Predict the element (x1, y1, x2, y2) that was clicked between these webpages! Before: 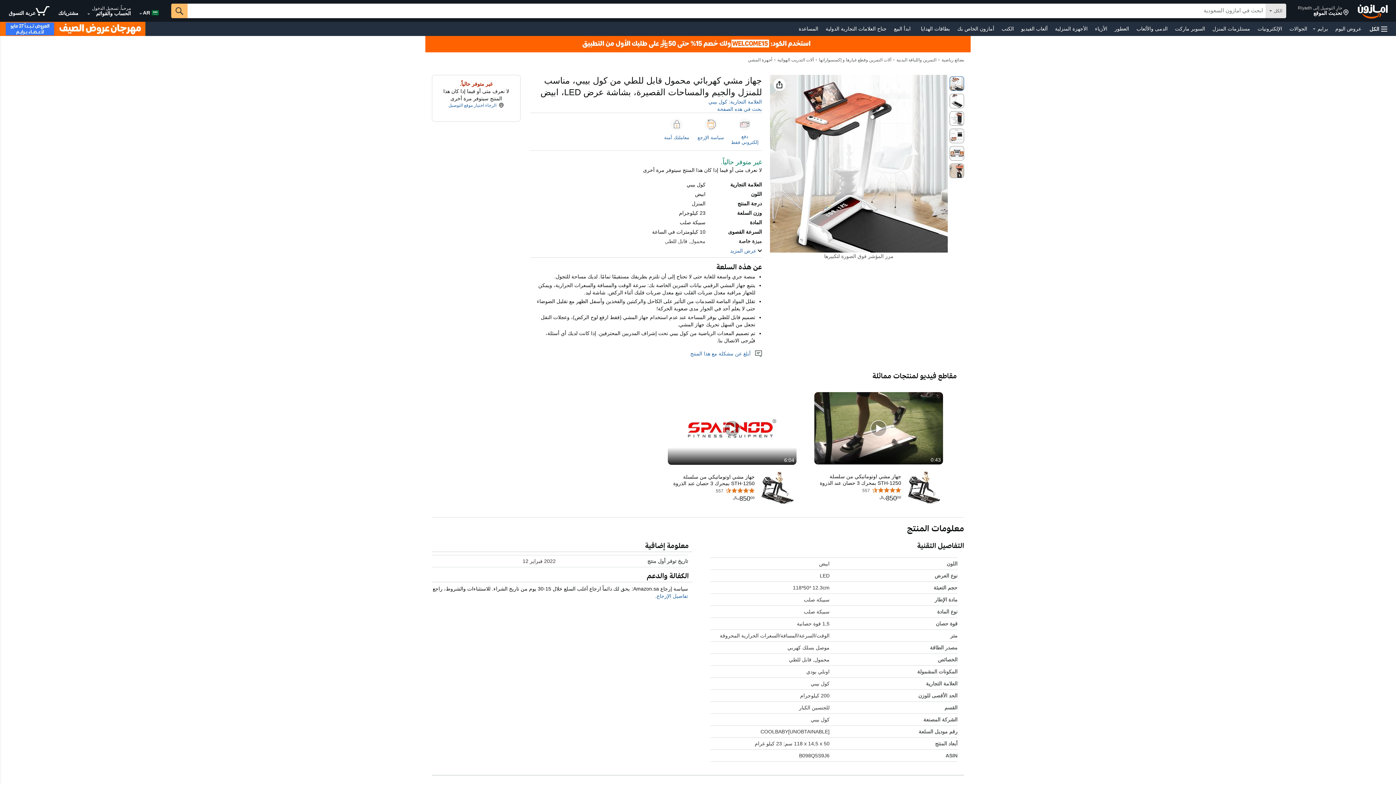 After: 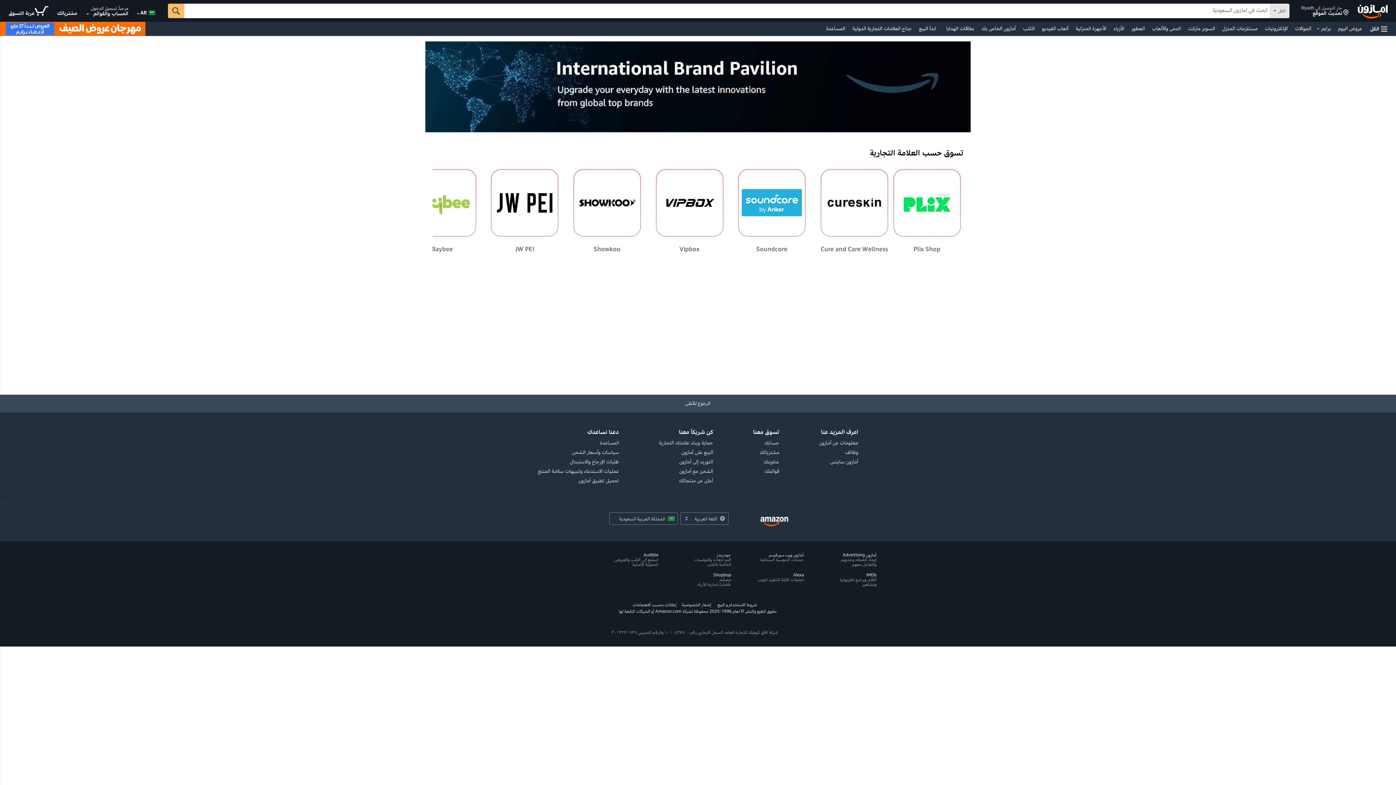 Action: bbox: (824, 23, 888, 33) label: جناح العلامات التجارية الدولية